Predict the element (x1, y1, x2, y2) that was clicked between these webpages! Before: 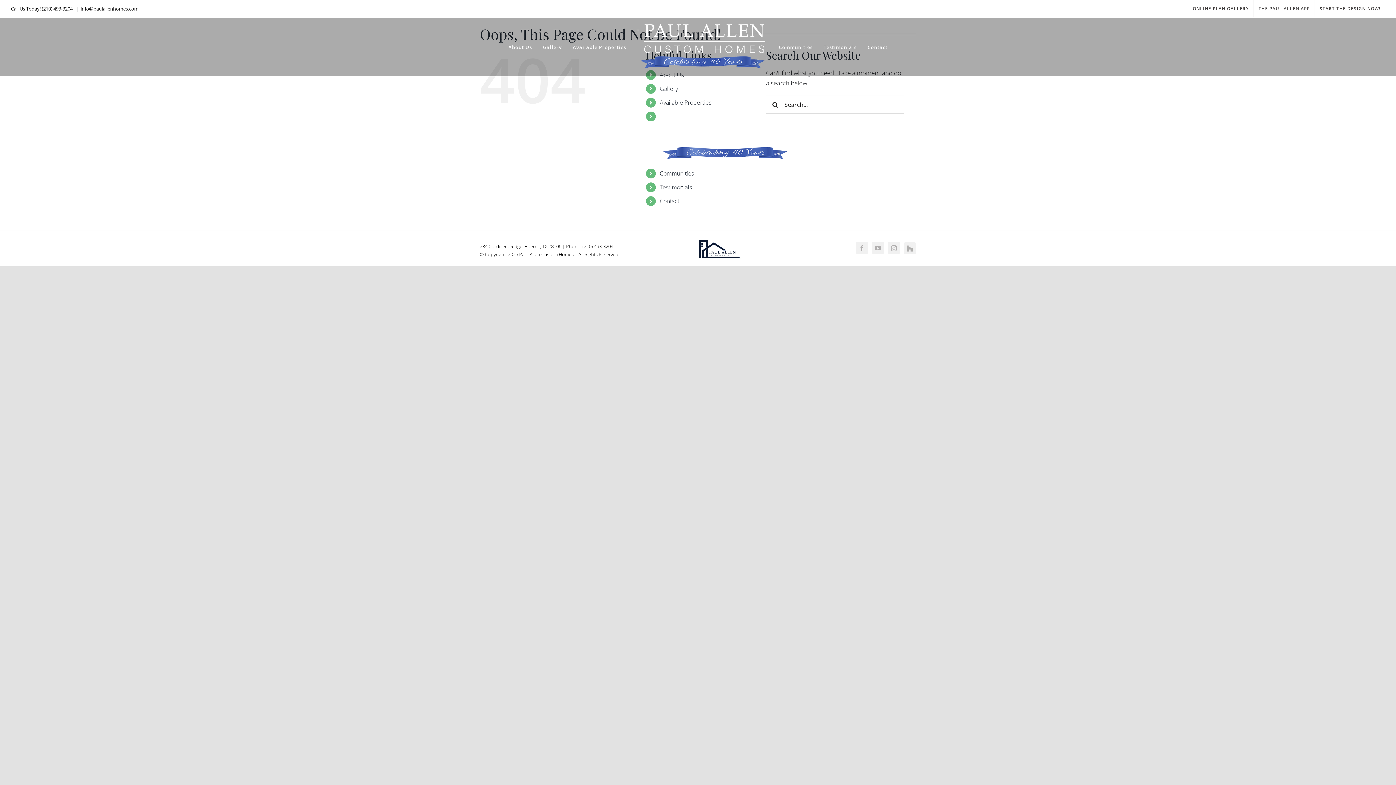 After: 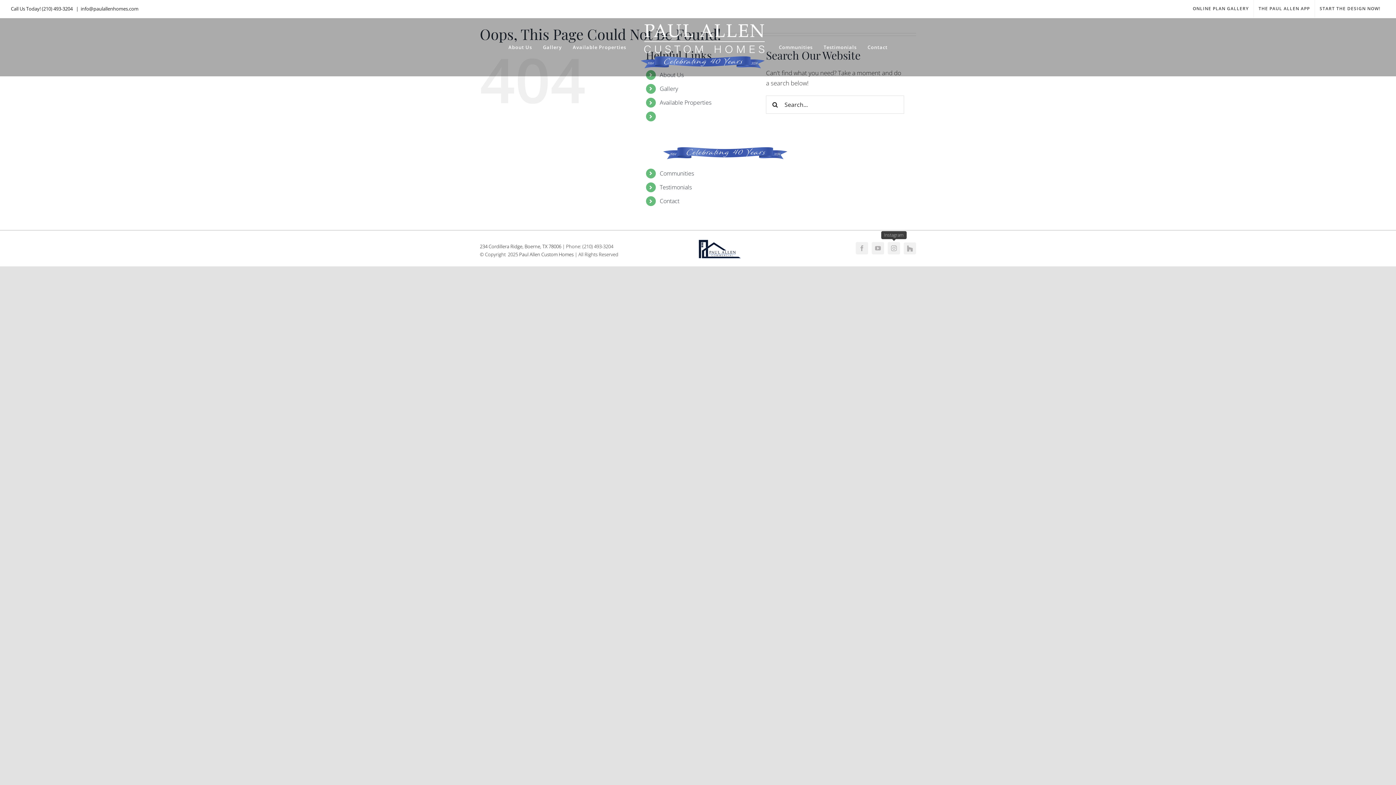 Action: bbox: (888, 242, 900, 254) label: Instagram